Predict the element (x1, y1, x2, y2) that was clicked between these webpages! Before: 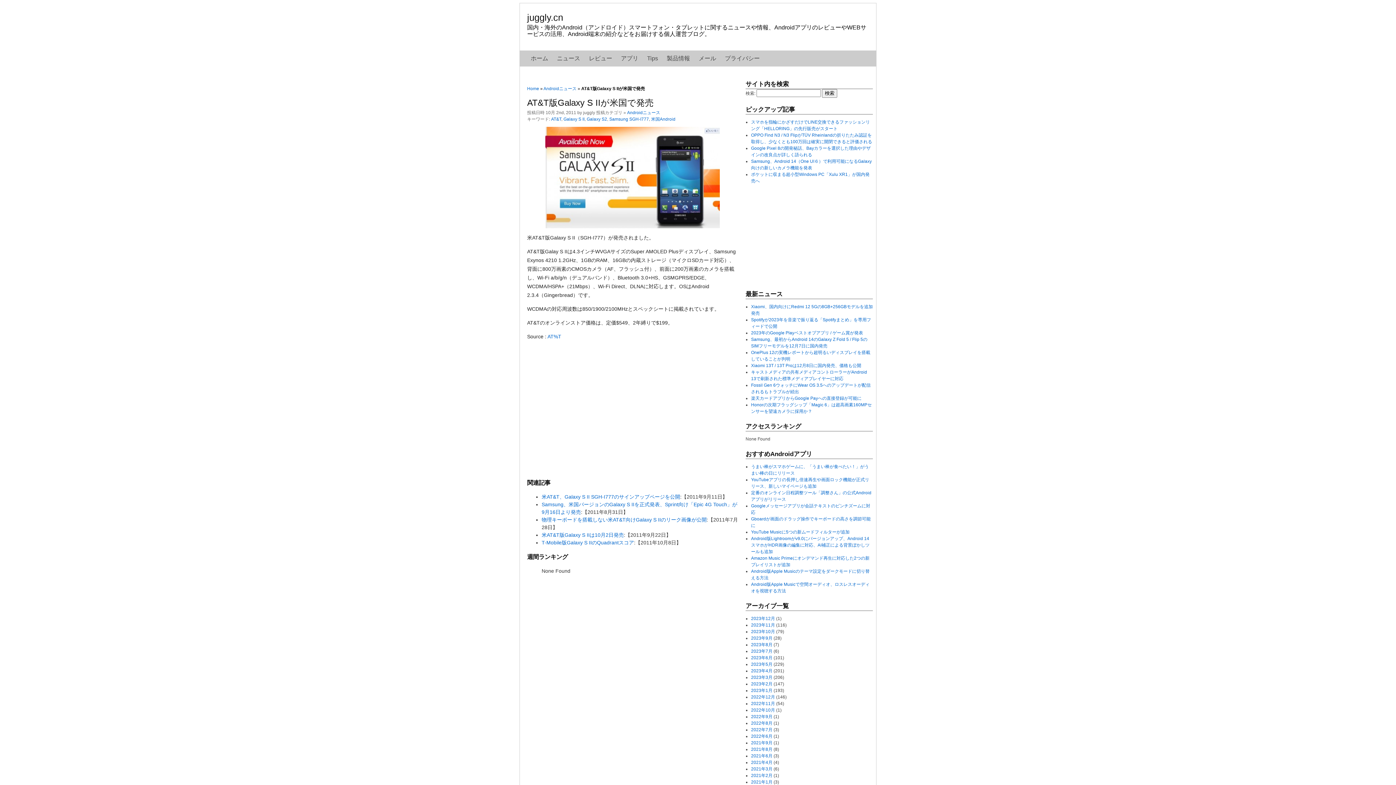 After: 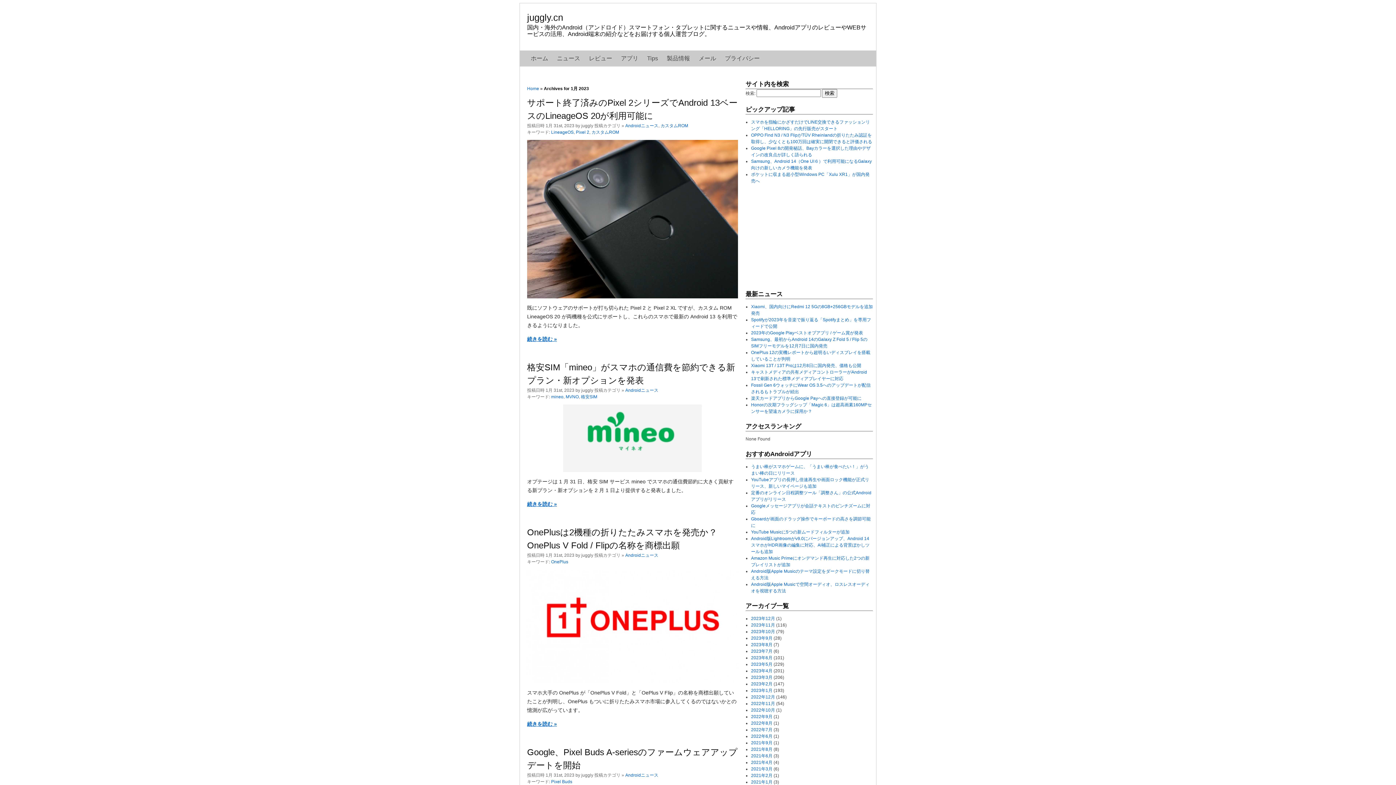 Action: bbox: (751, 688, 772, 693) label: 2023年1月